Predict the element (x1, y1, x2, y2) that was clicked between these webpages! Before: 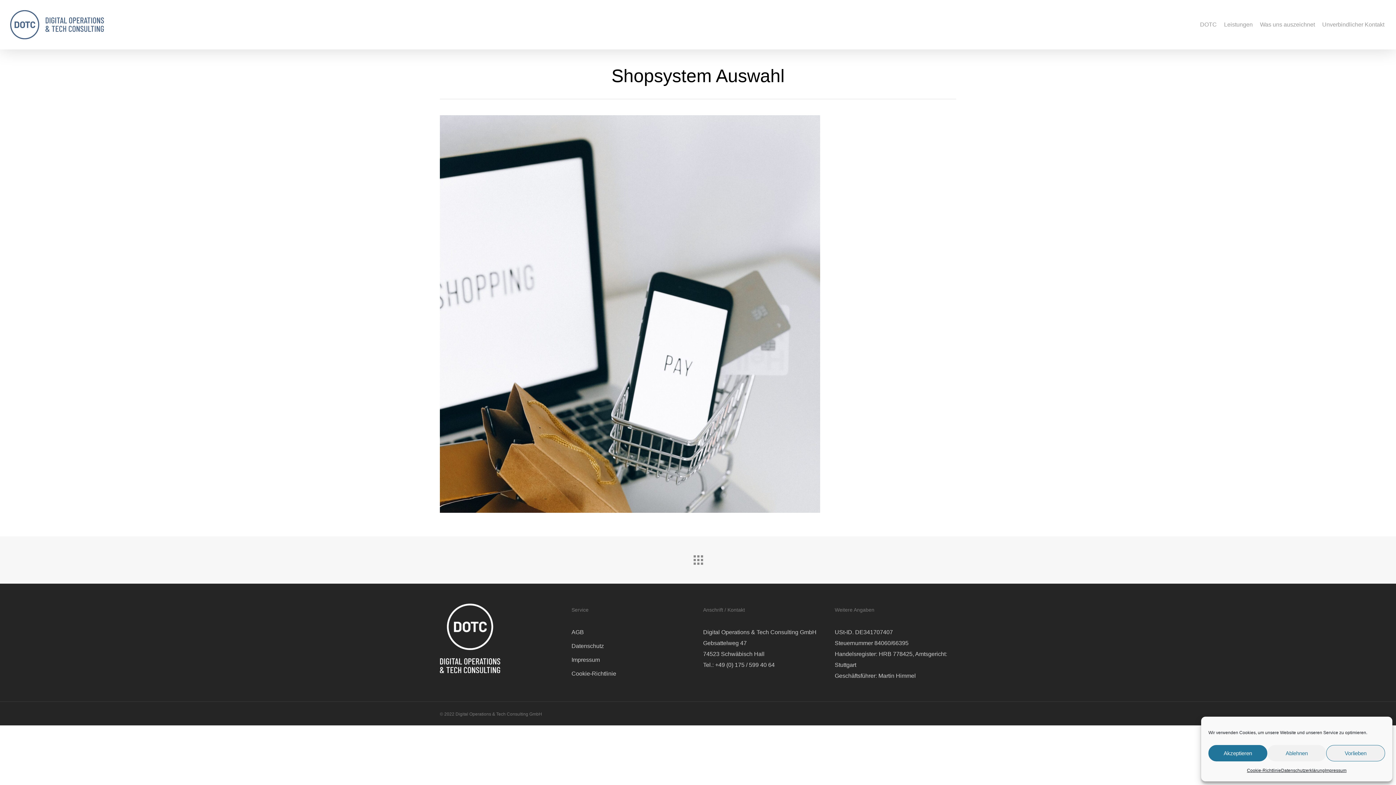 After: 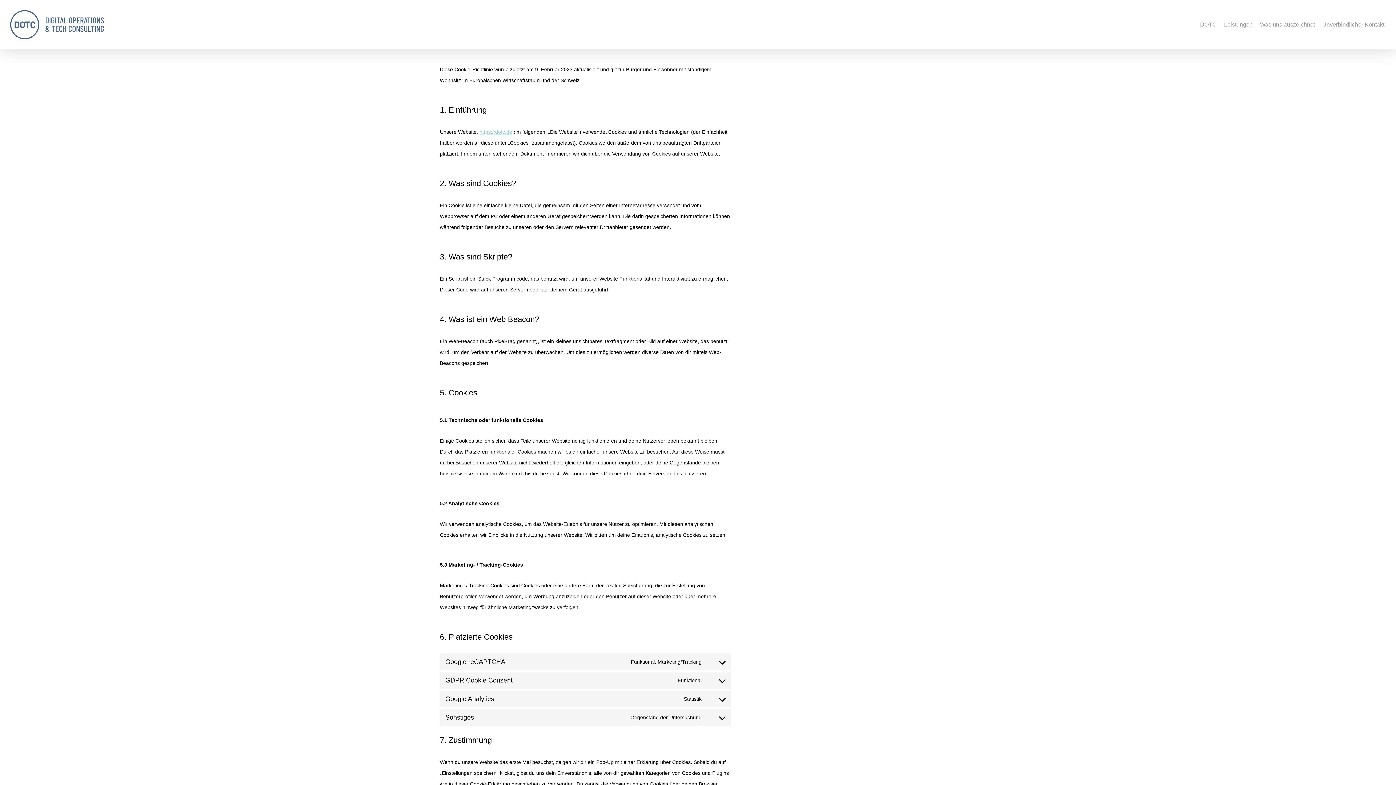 Action: bbox: (571, 668, 693, 679) label: Cookie-Richtlinie